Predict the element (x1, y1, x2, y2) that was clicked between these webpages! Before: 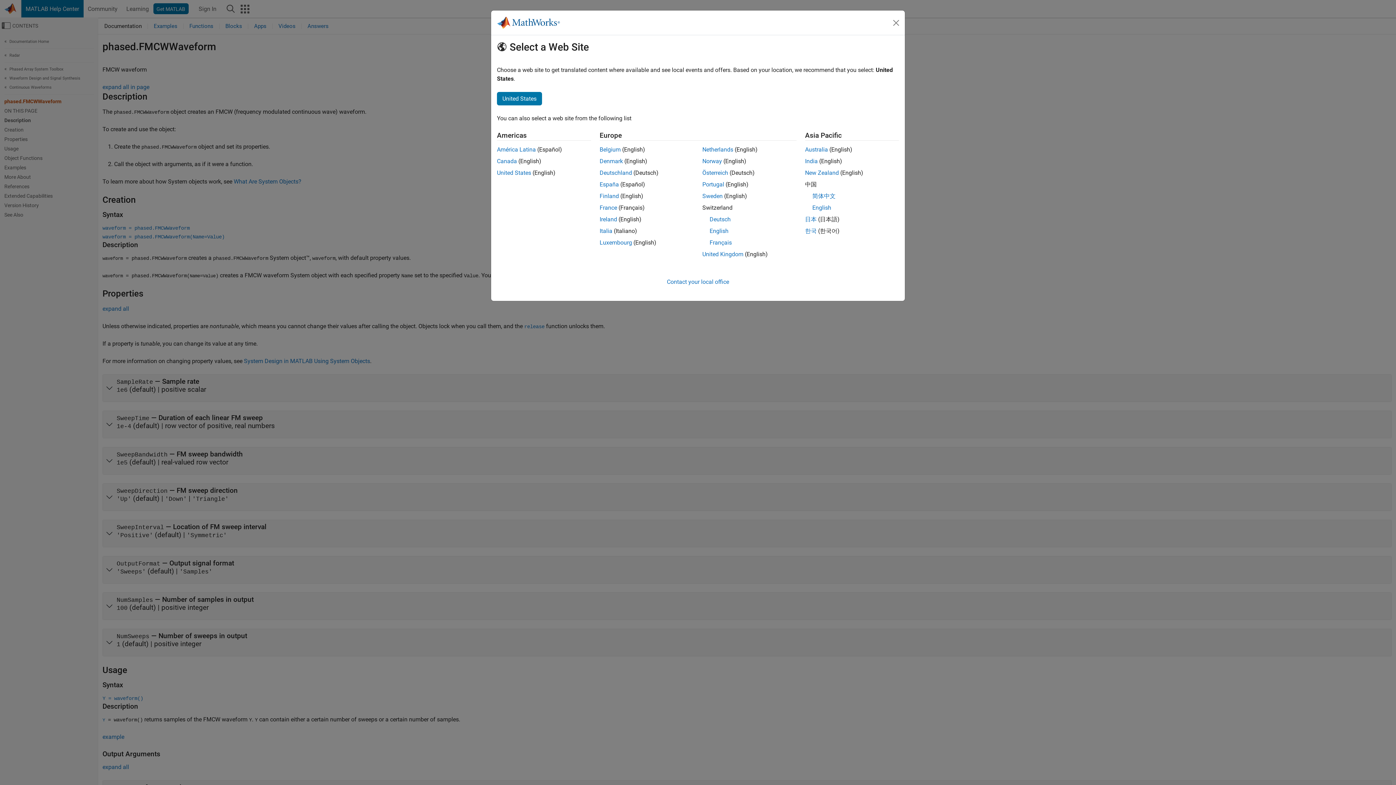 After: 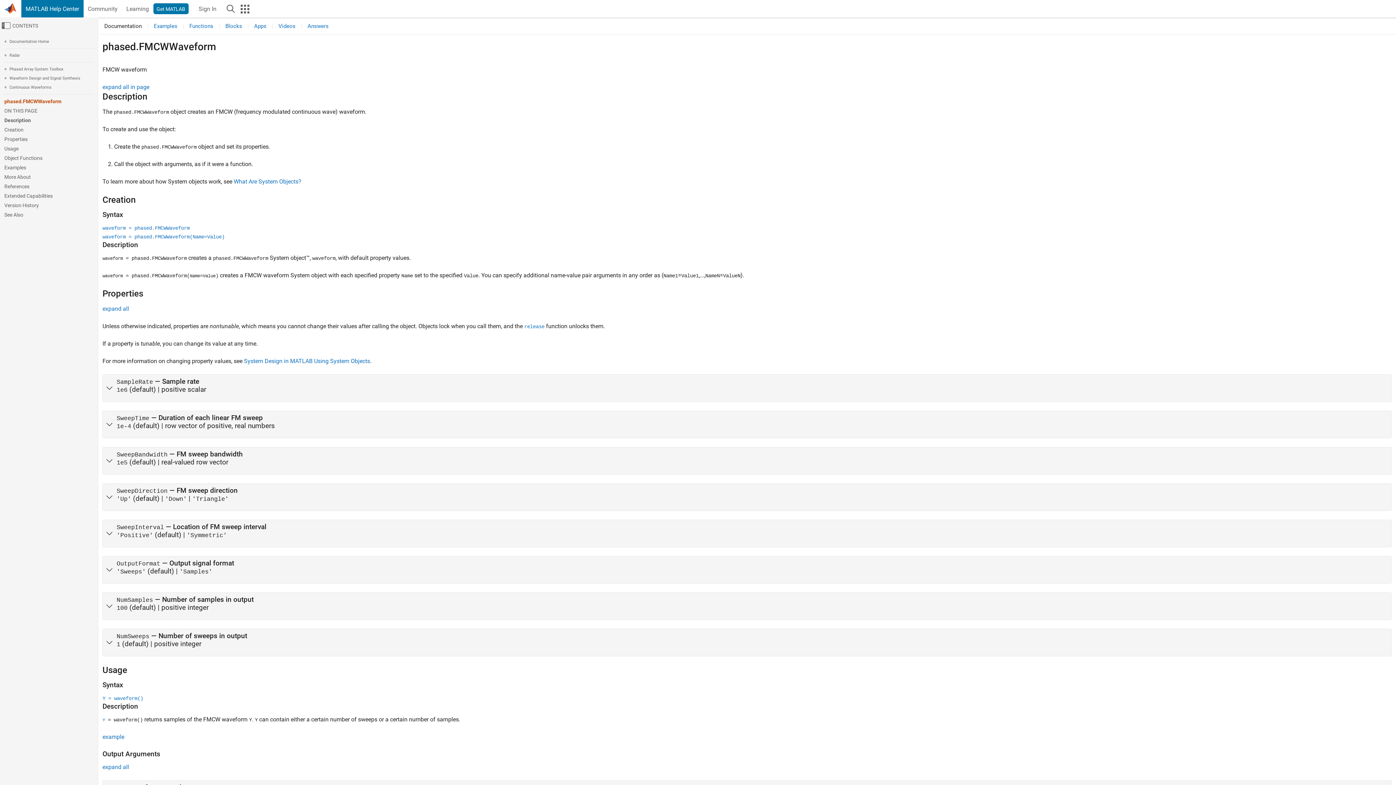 Action: label: Netherlands bbox: (702, 146, 733, 153)